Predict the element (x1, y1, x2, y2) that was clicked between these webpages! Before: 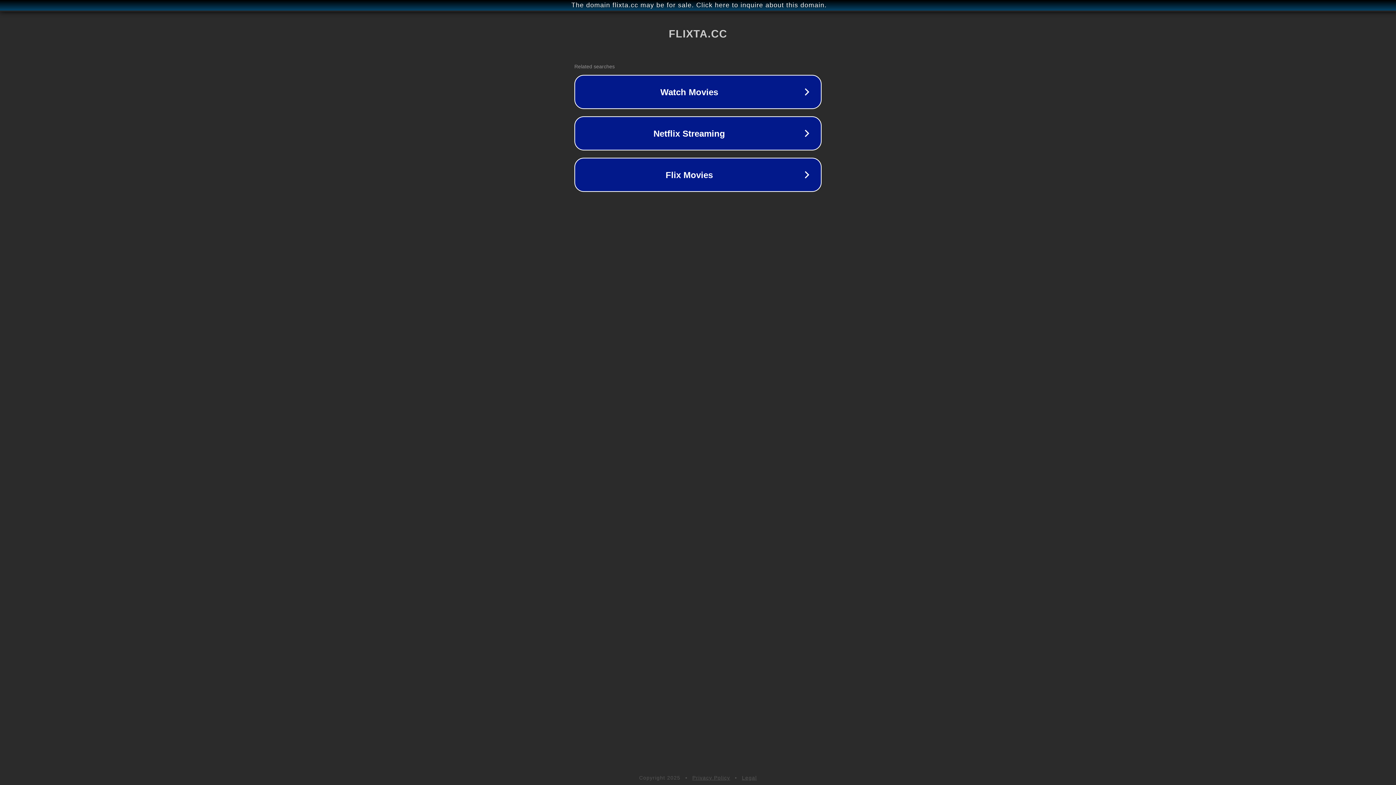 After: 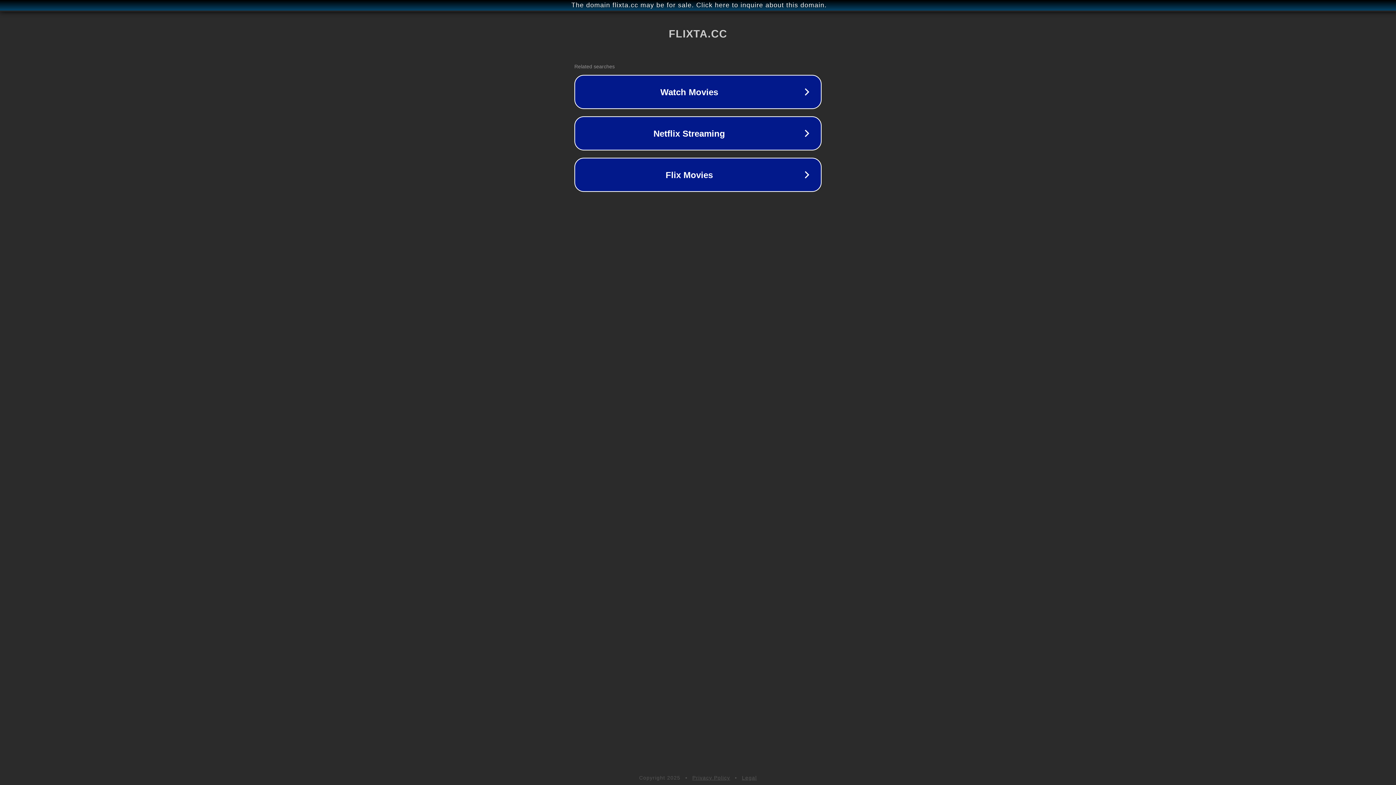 Action: label: Legal bbox: (742, 775, 757, 781)